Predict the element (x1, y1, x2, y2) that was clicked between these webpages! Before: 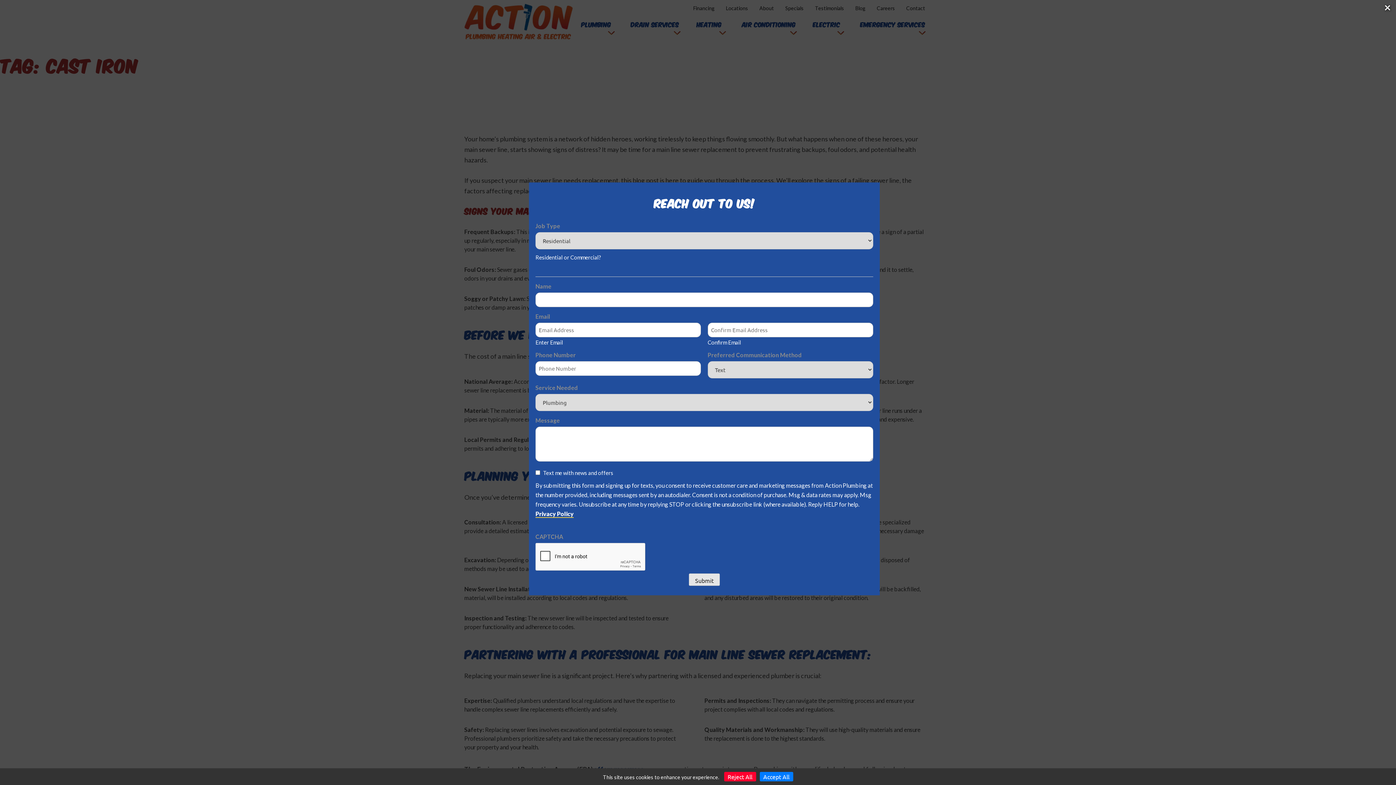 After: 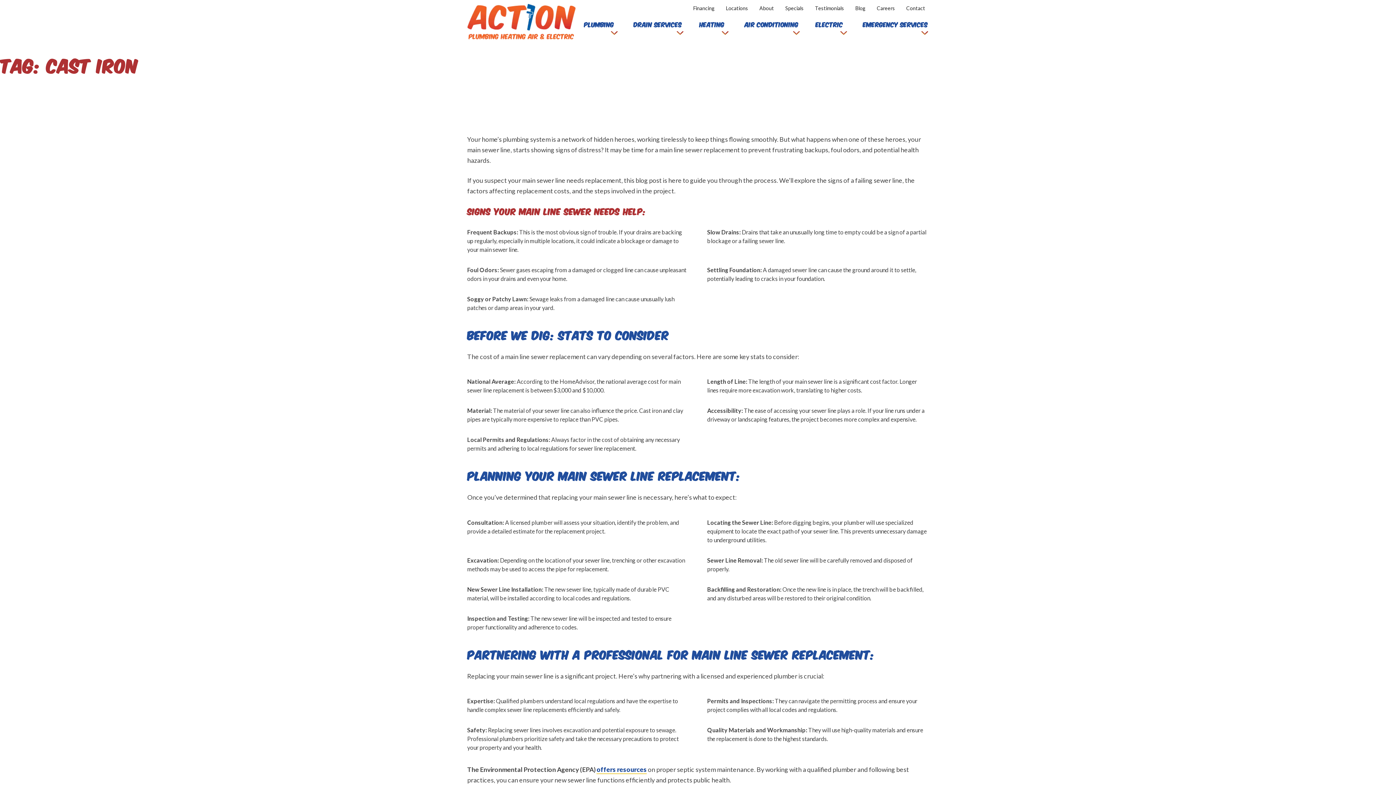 Action: label: Reject All bbox: (724, 772, 756, 781)